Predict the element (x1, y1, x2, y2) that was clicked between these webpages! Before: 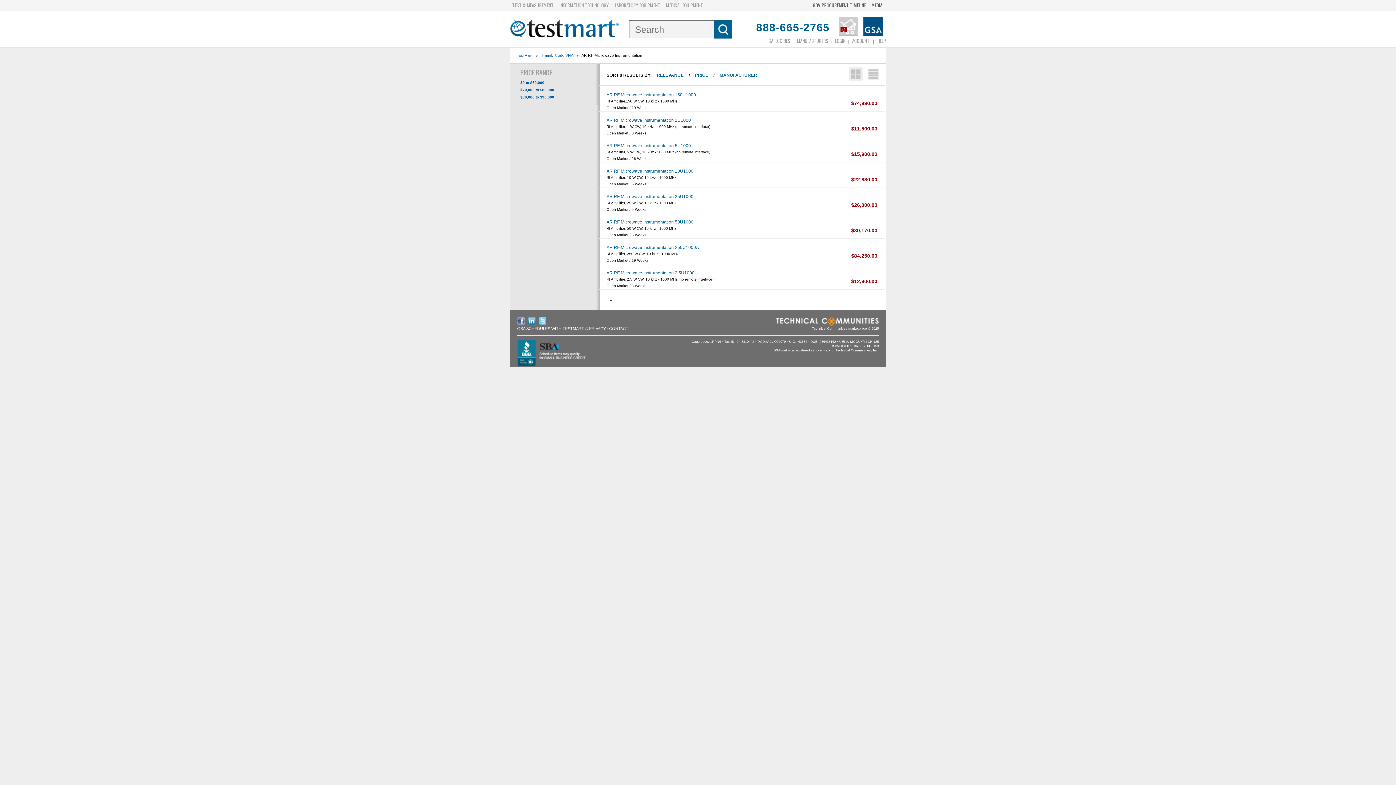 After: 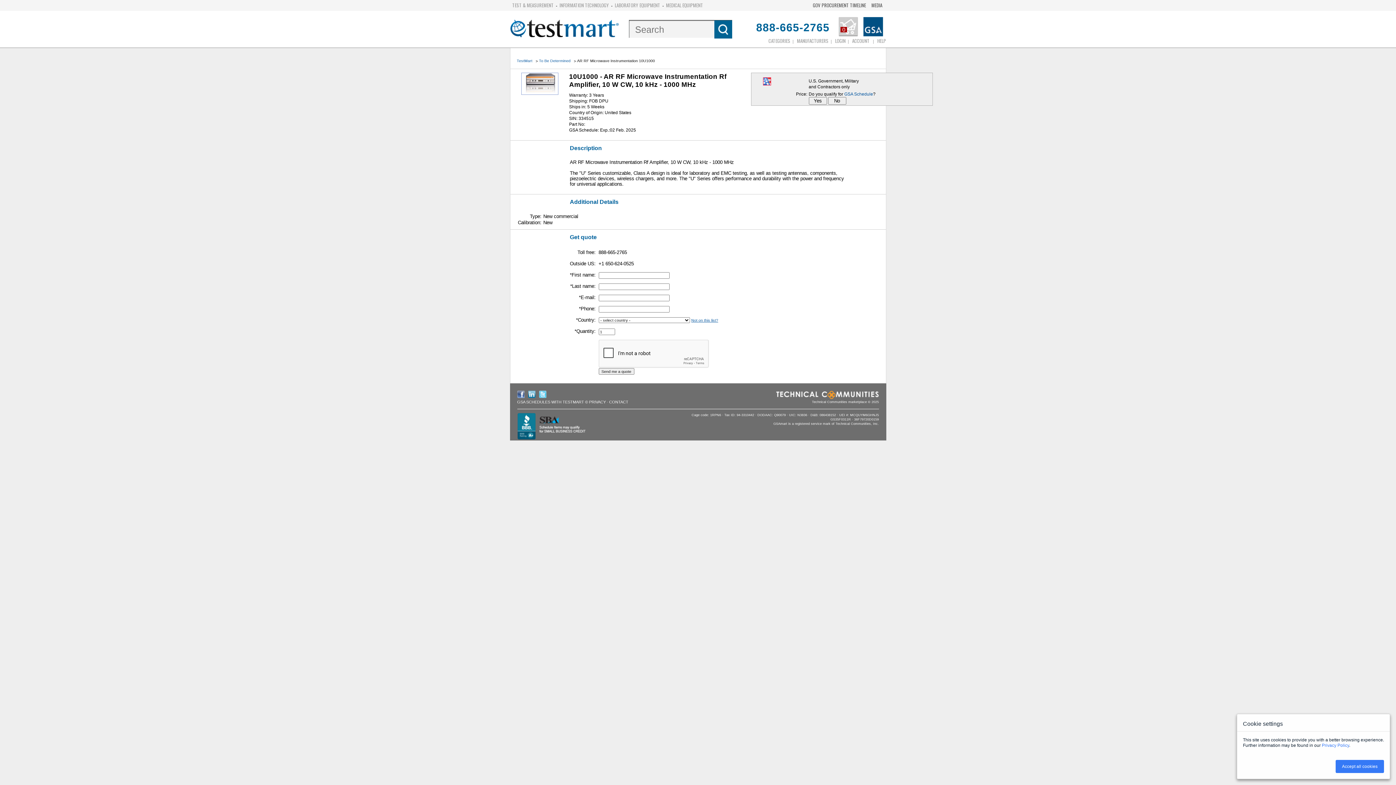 Action: label: $22,880.00 bbox: (851, 176, 877, 182)